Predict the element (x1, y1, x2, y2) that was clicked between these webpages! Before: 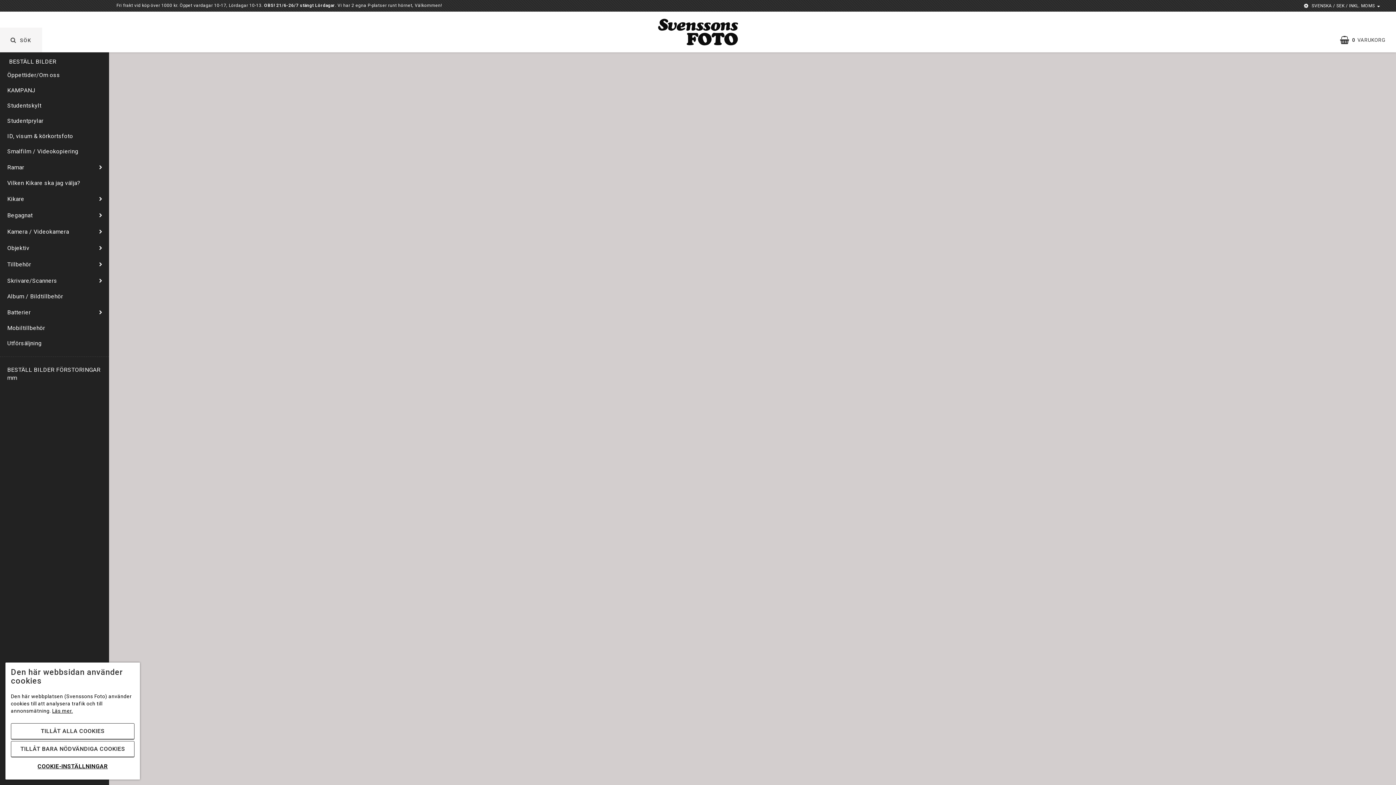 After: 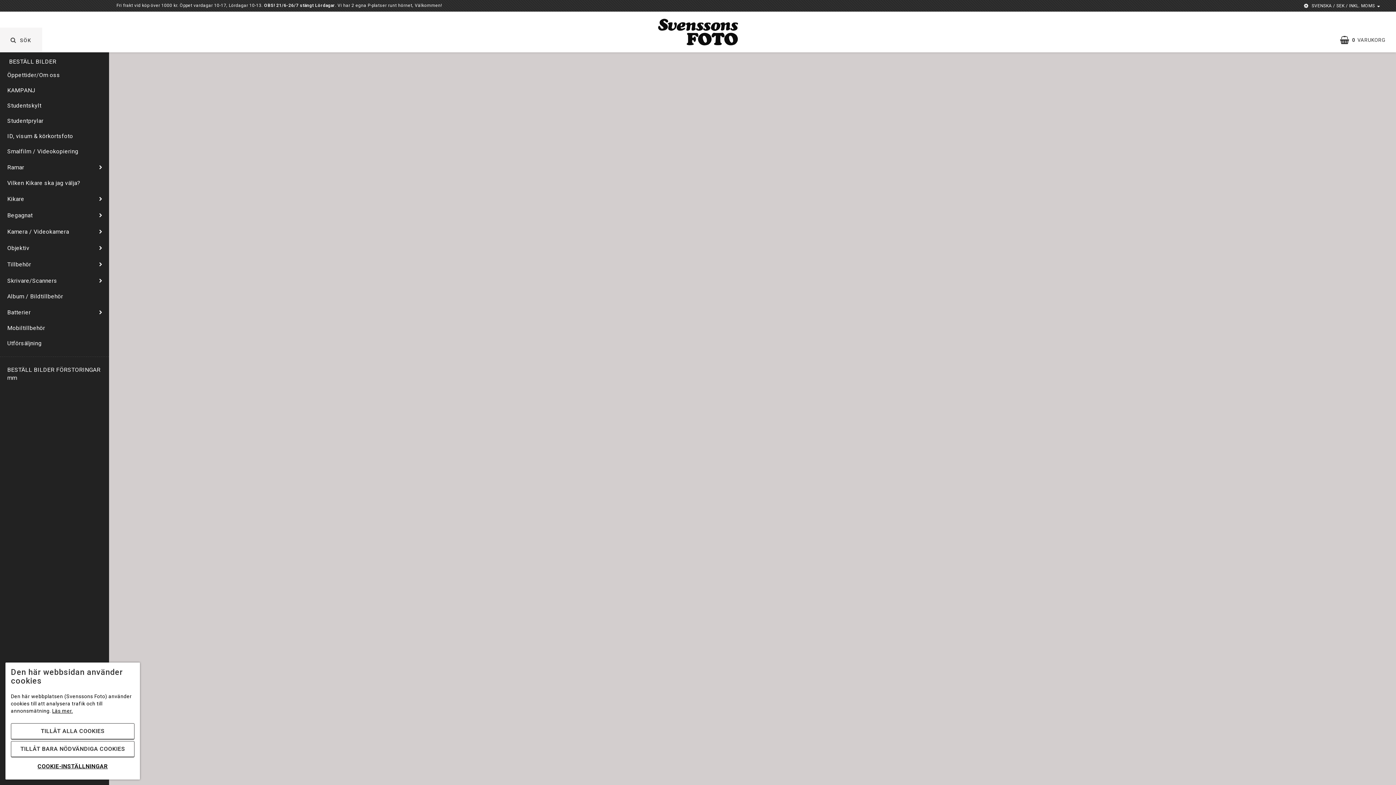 Action: label:  Next bbox: (962, 160, 978, 175)